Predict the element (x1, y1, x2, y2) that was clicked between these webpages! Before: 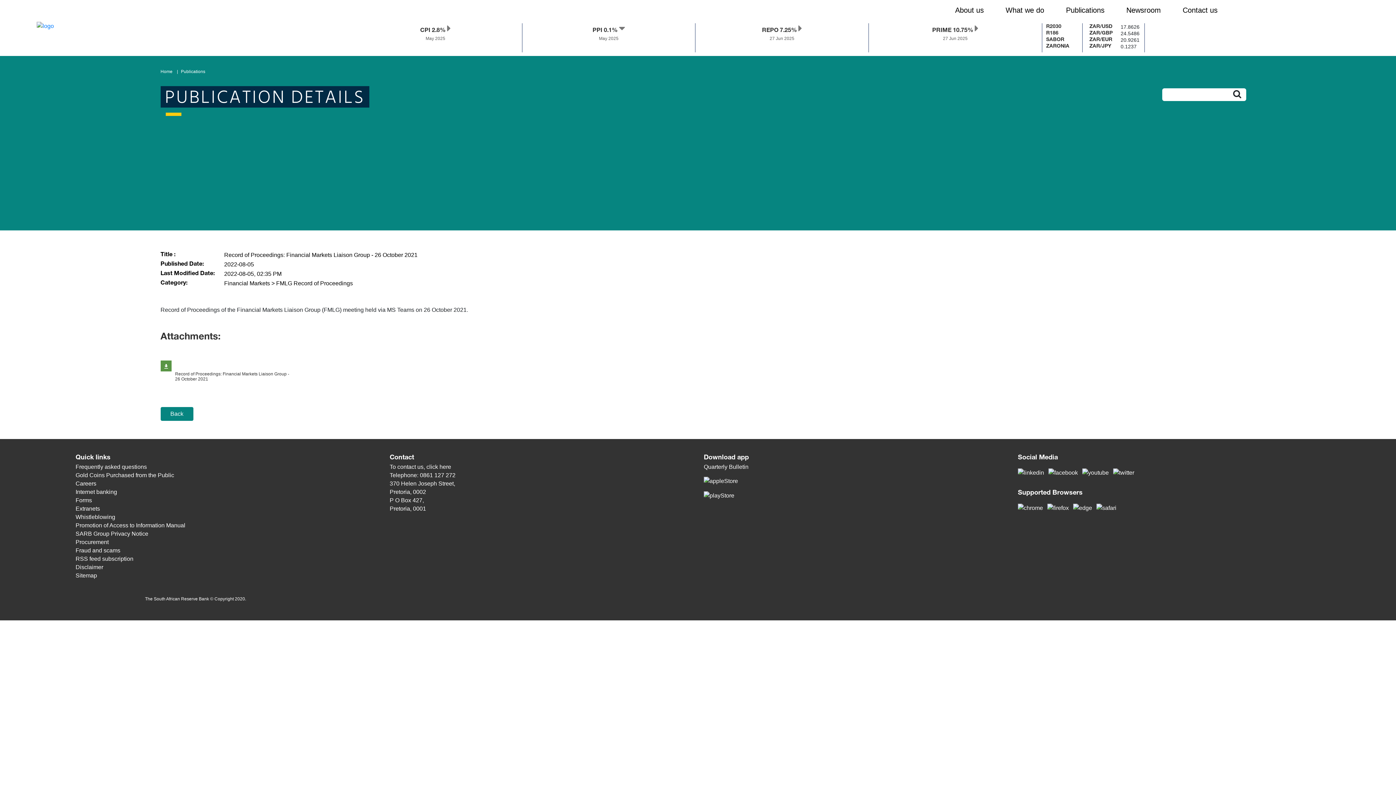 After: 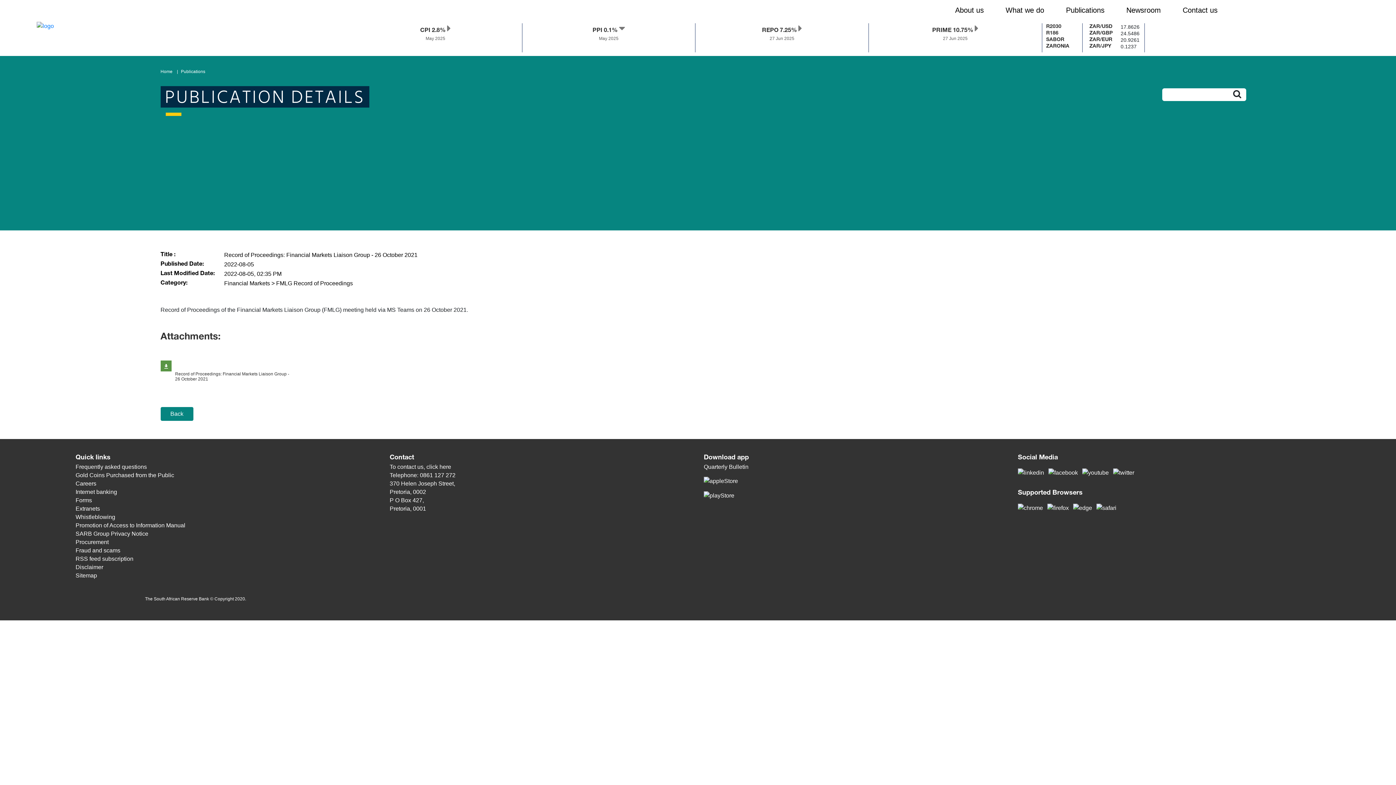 Action: label: The South African Reserve Bank © Copyright 2020. bbox: (139, 596, 768, 603)